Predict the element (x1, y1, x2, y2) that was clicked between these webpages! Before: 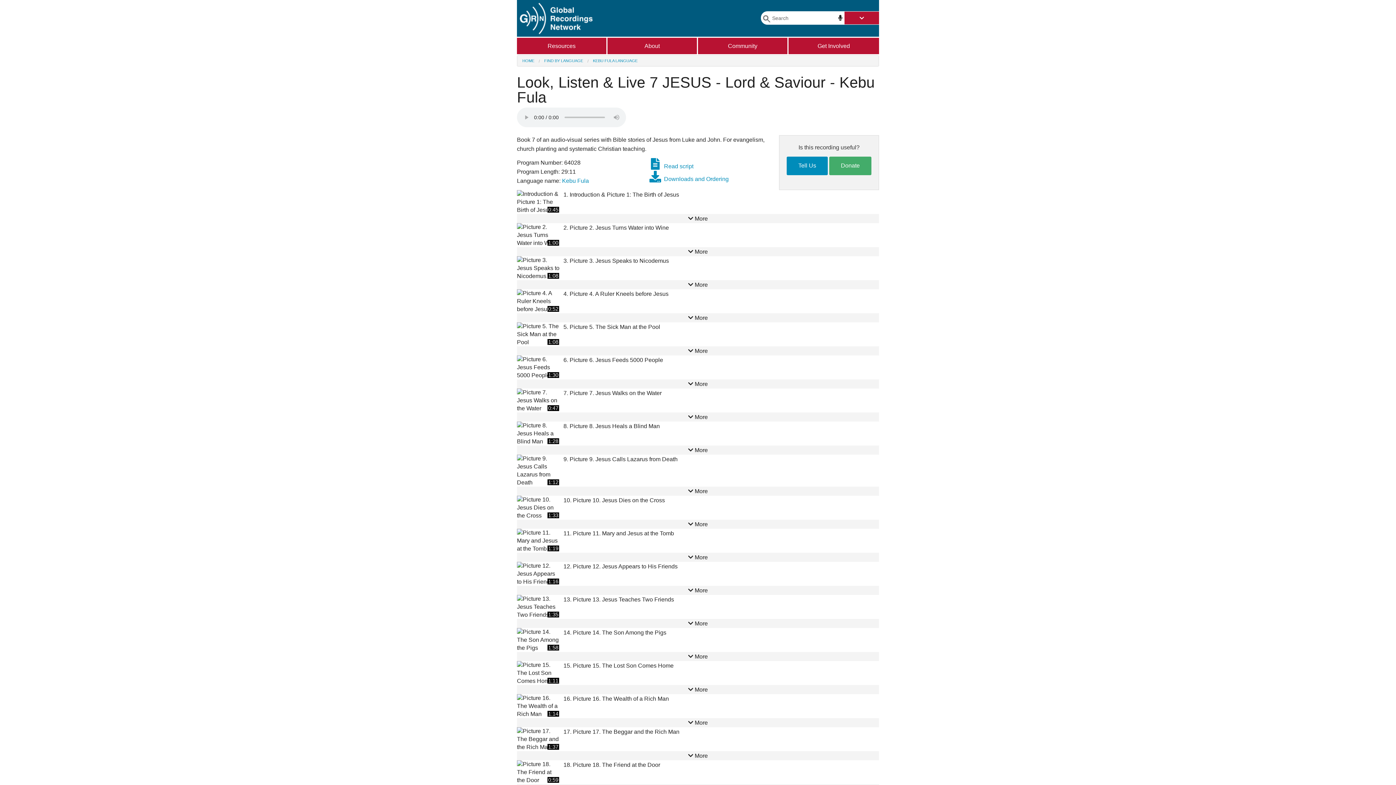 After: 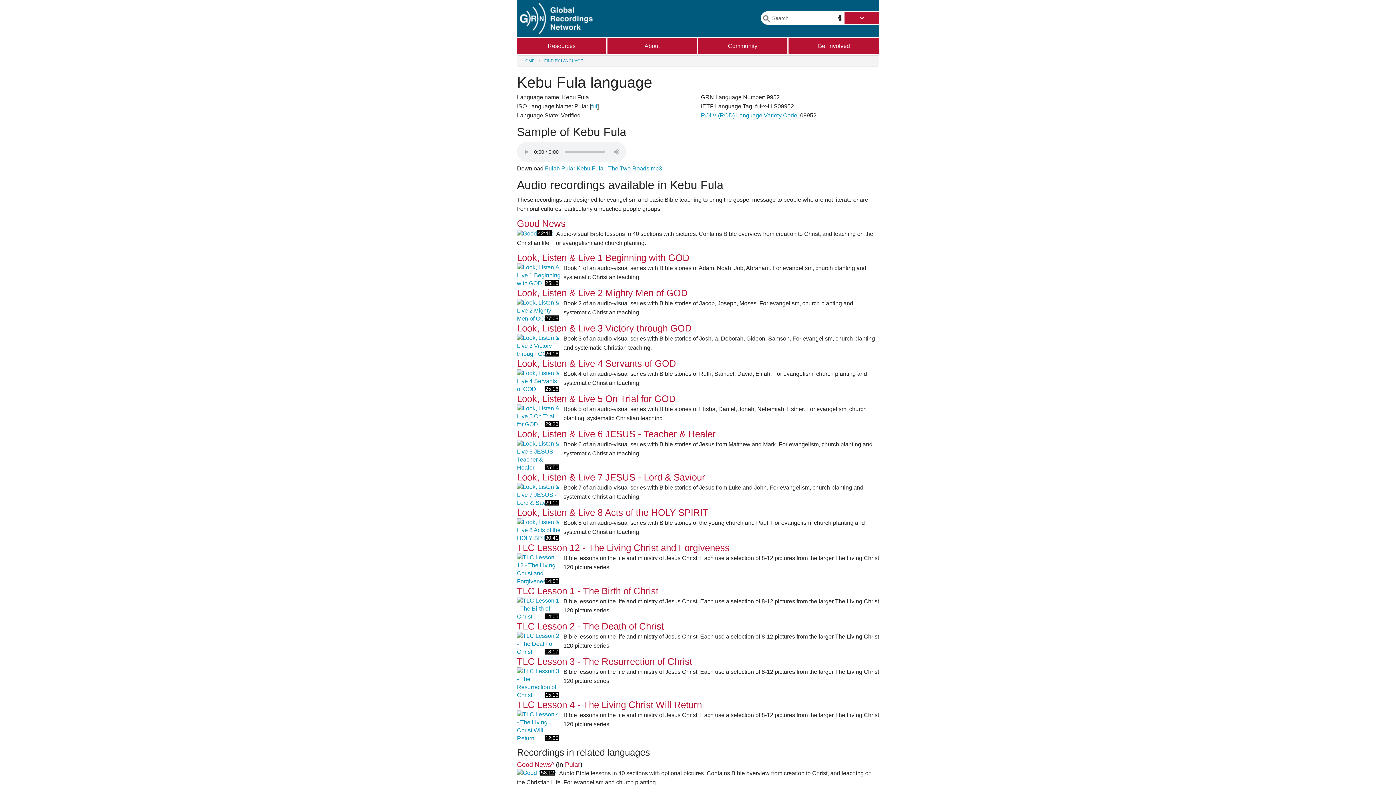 Action: bbox: (593, 58, 637, 62) label: KEBU FULA LANGUAGE